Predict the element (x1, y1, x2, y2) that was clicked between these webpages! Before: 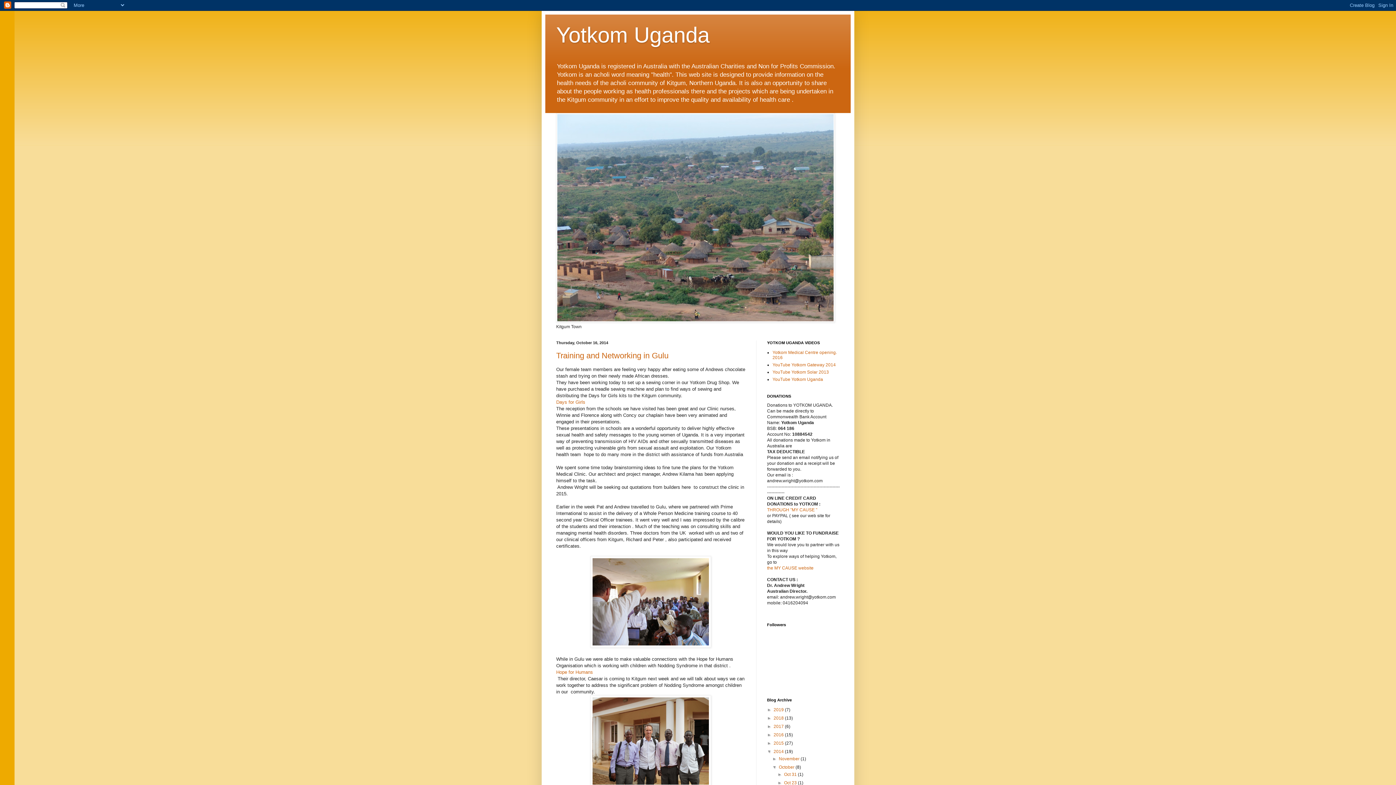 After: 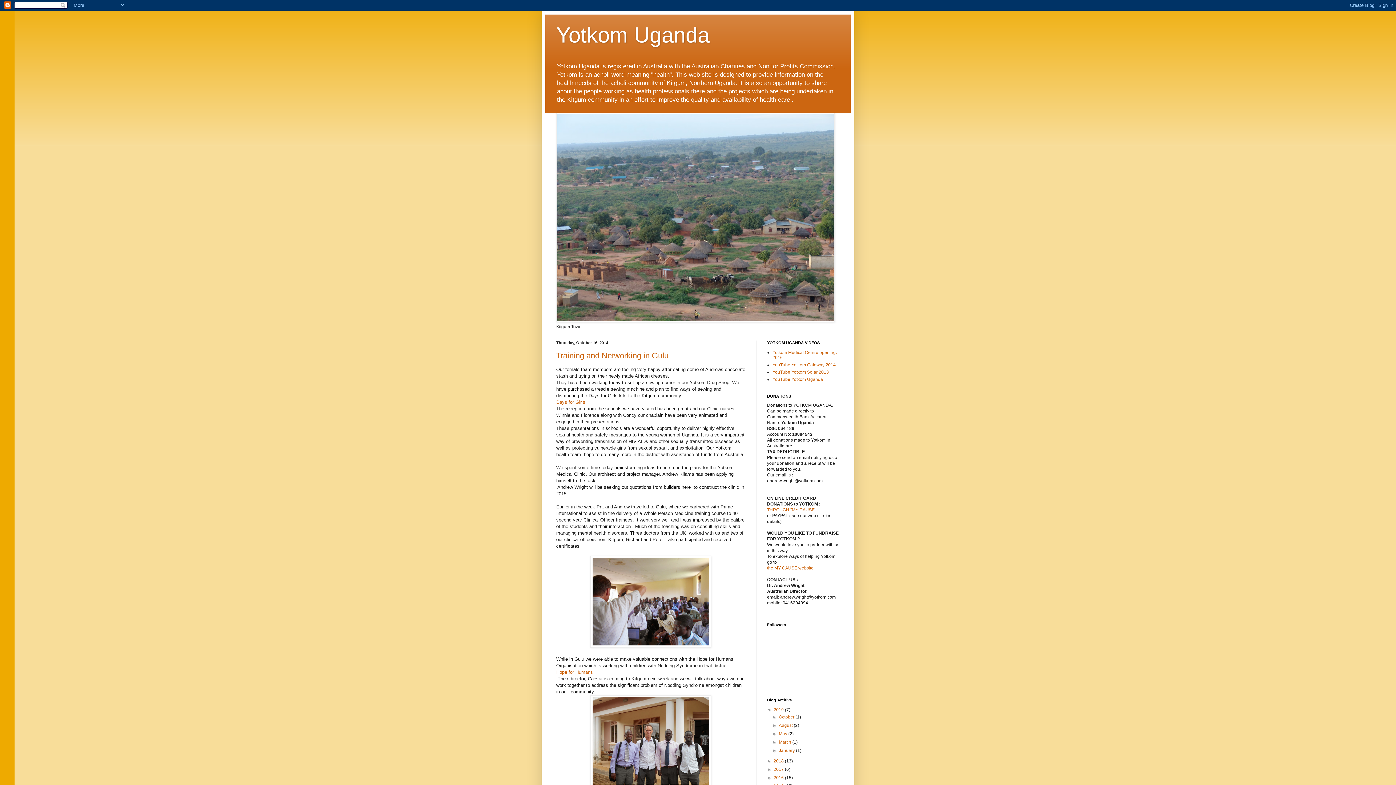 Action: label: ►   bbox: (767, 707, 773, 712)